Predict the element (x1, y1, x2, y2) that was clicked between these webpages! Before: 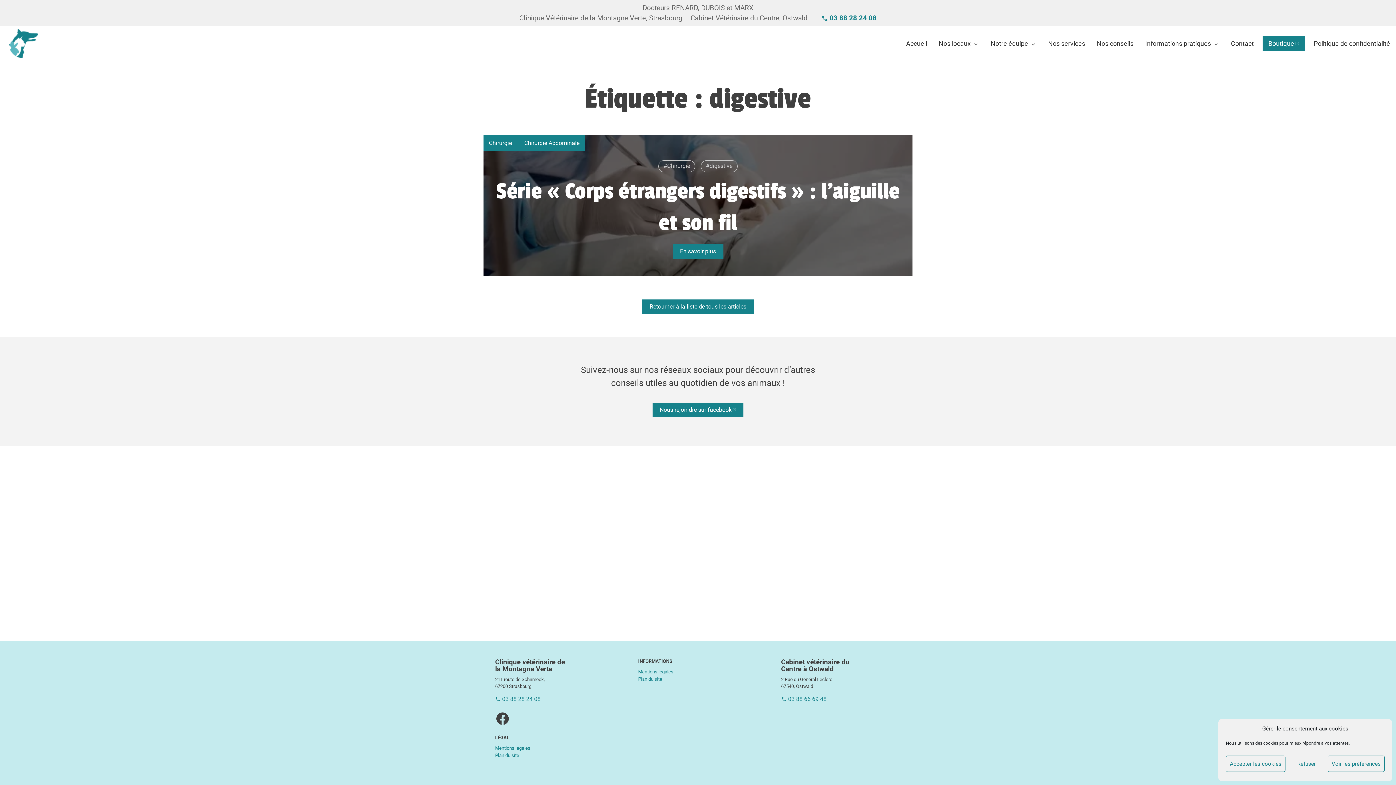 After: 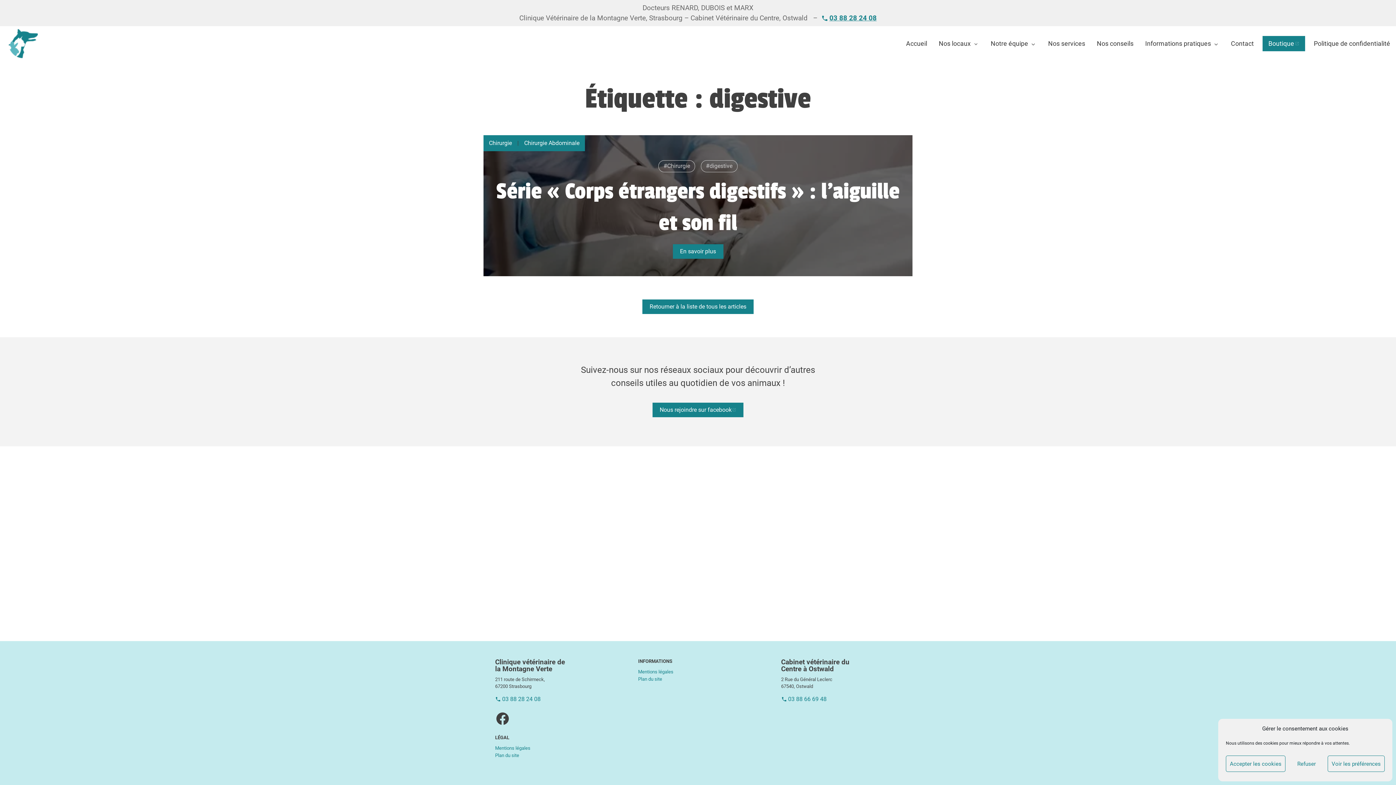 Action: bbox: (821, 13, 876, 22) label: 03 88 28 24 08